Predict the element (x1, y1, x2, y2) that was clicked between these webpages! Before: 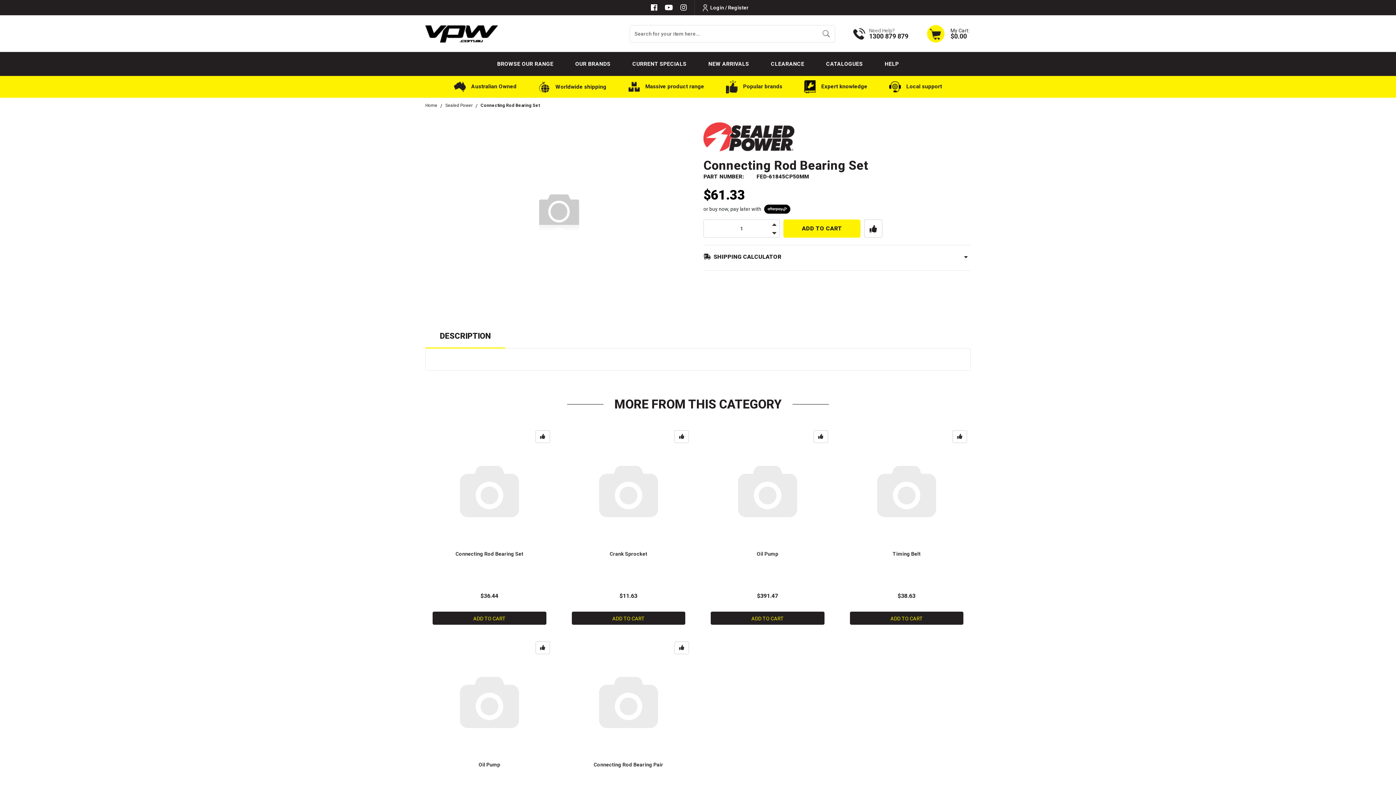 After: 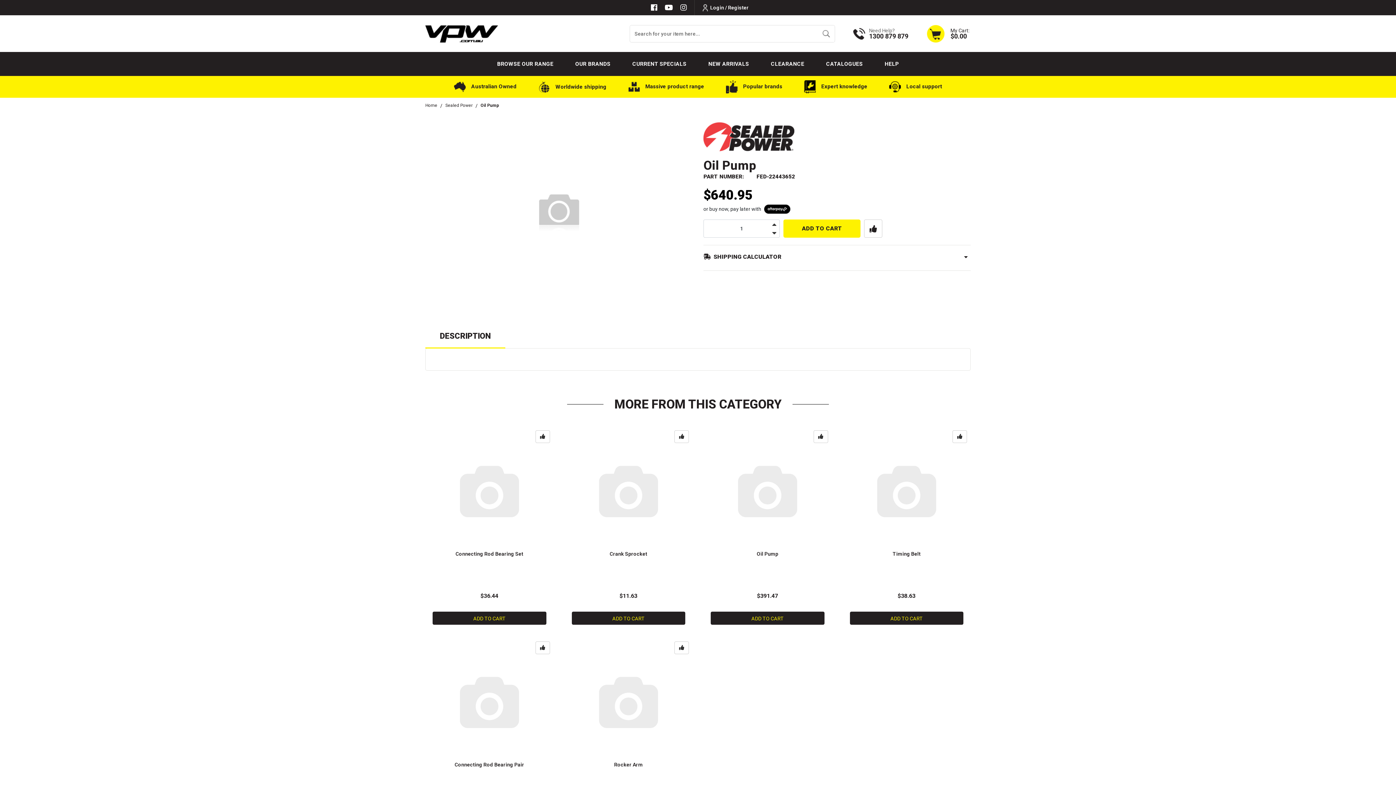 Action: bbox: (432, 645, 546, 761)